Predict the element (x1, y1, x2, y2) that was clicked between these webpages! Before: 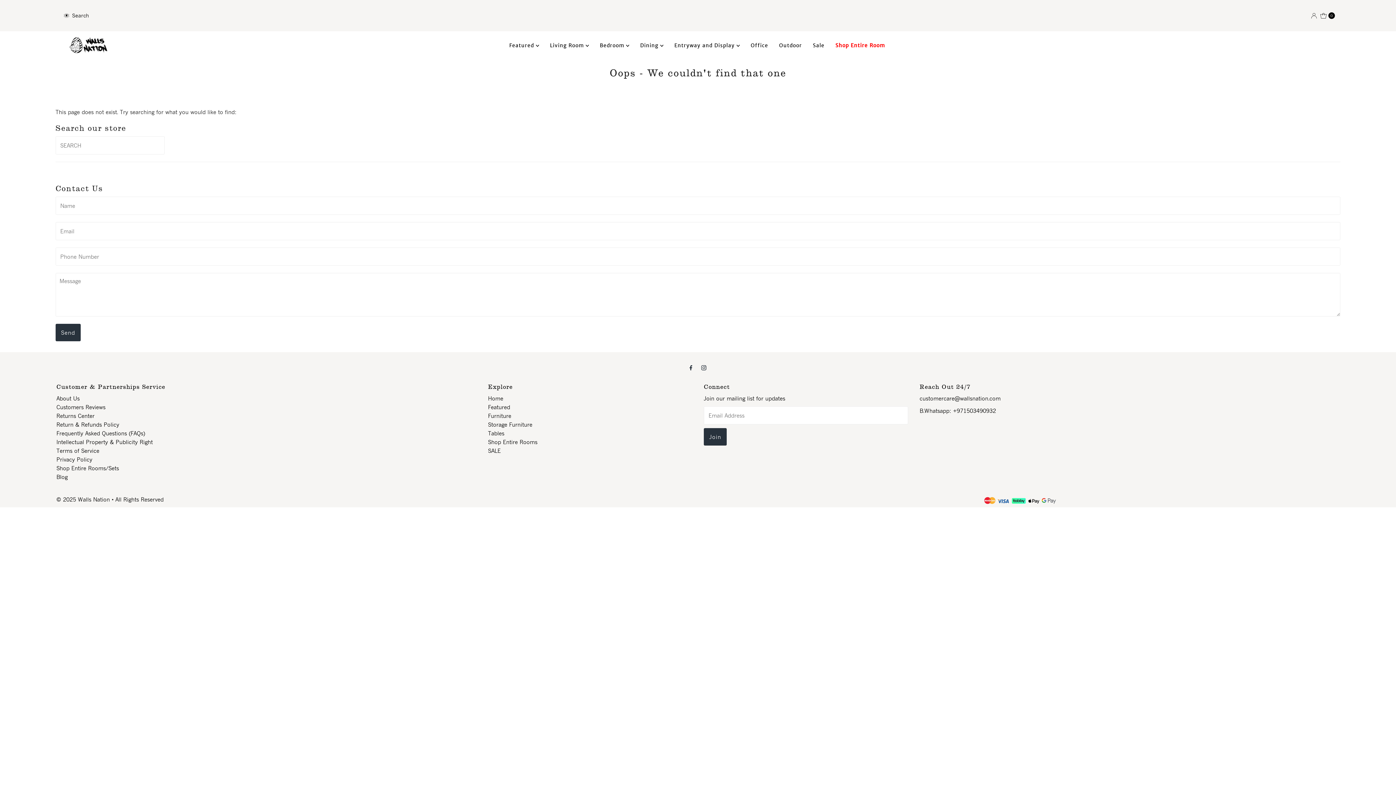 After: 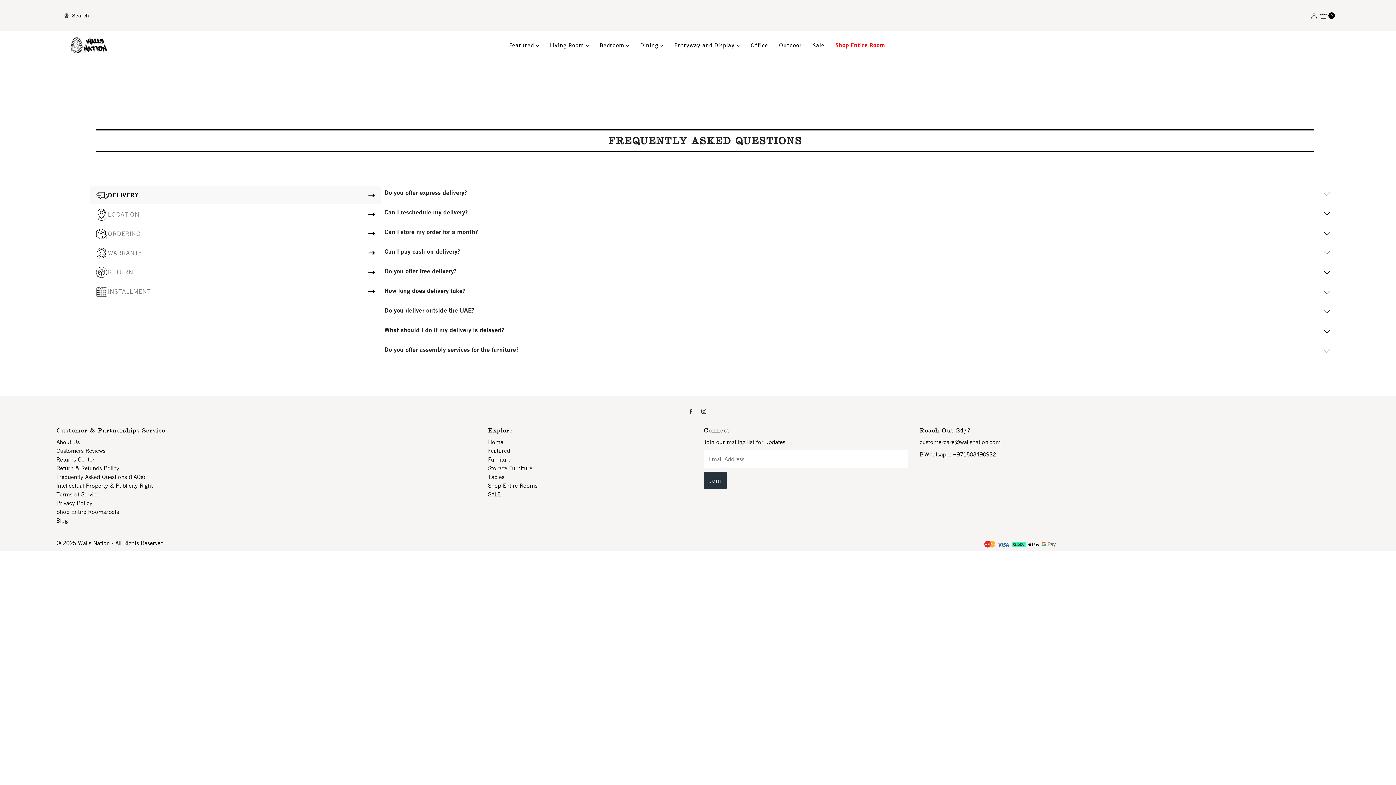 Action: label: Return & Refunds Policy bbox: (56, 421, 119, 427)